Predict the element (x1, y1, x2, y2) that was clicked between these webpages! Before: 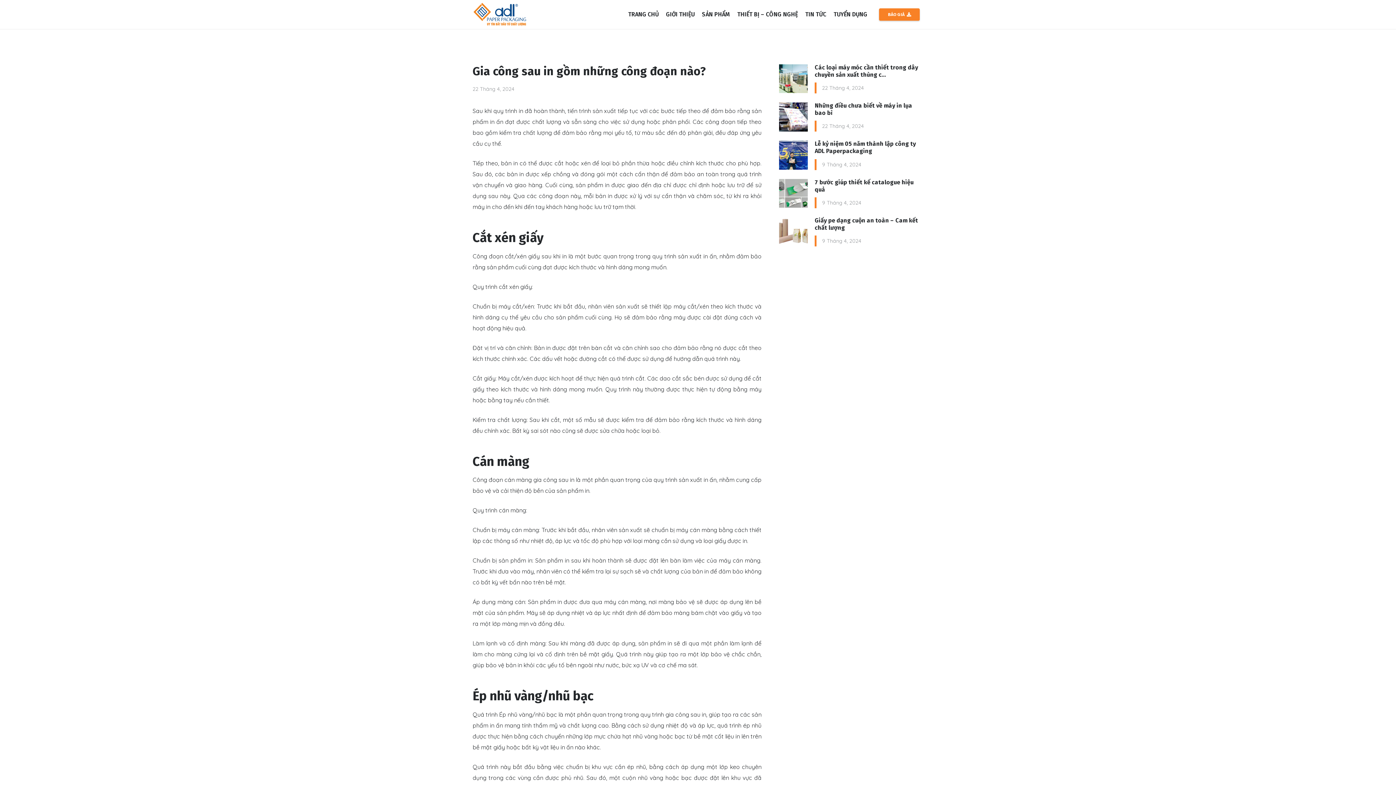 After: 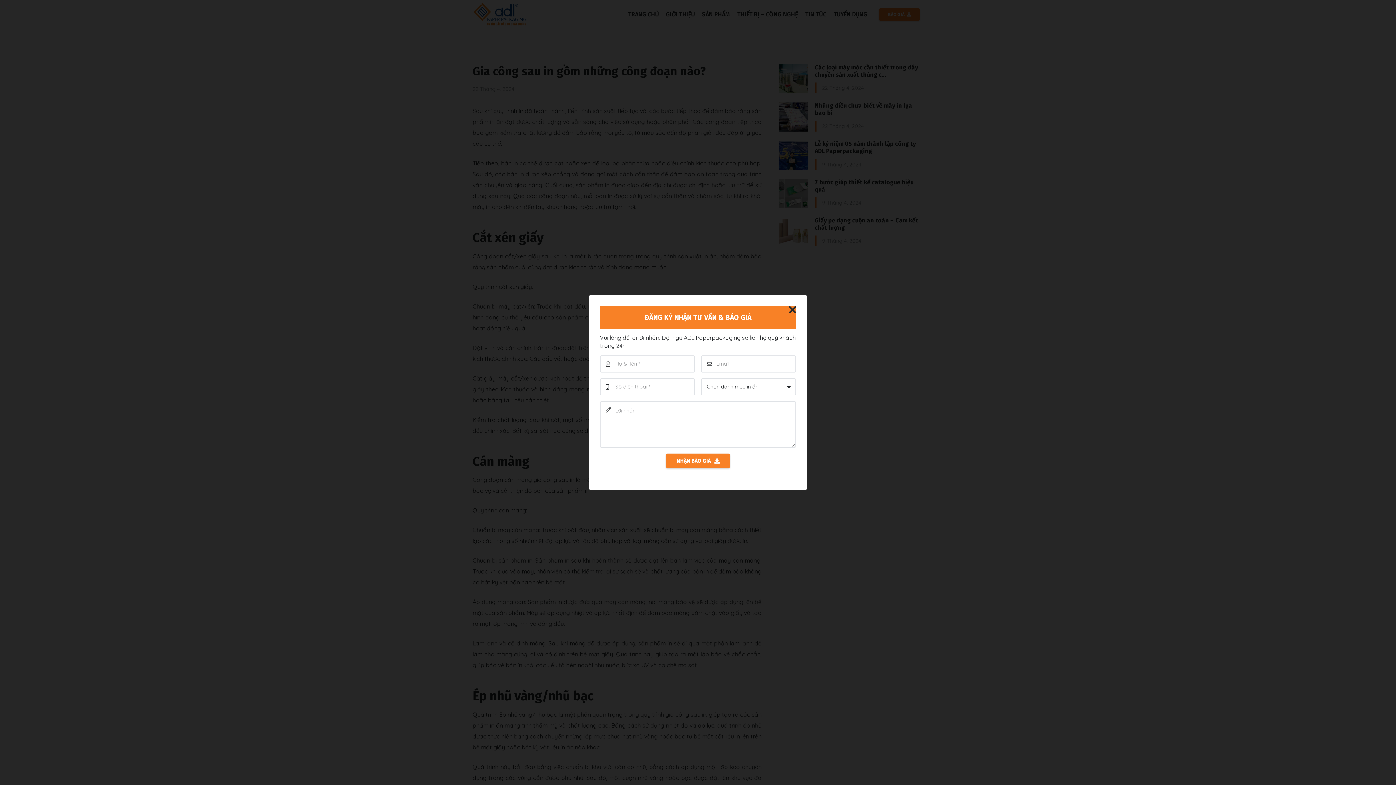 Action: bbox: (879, 8, 920, 20) label: Báo giá